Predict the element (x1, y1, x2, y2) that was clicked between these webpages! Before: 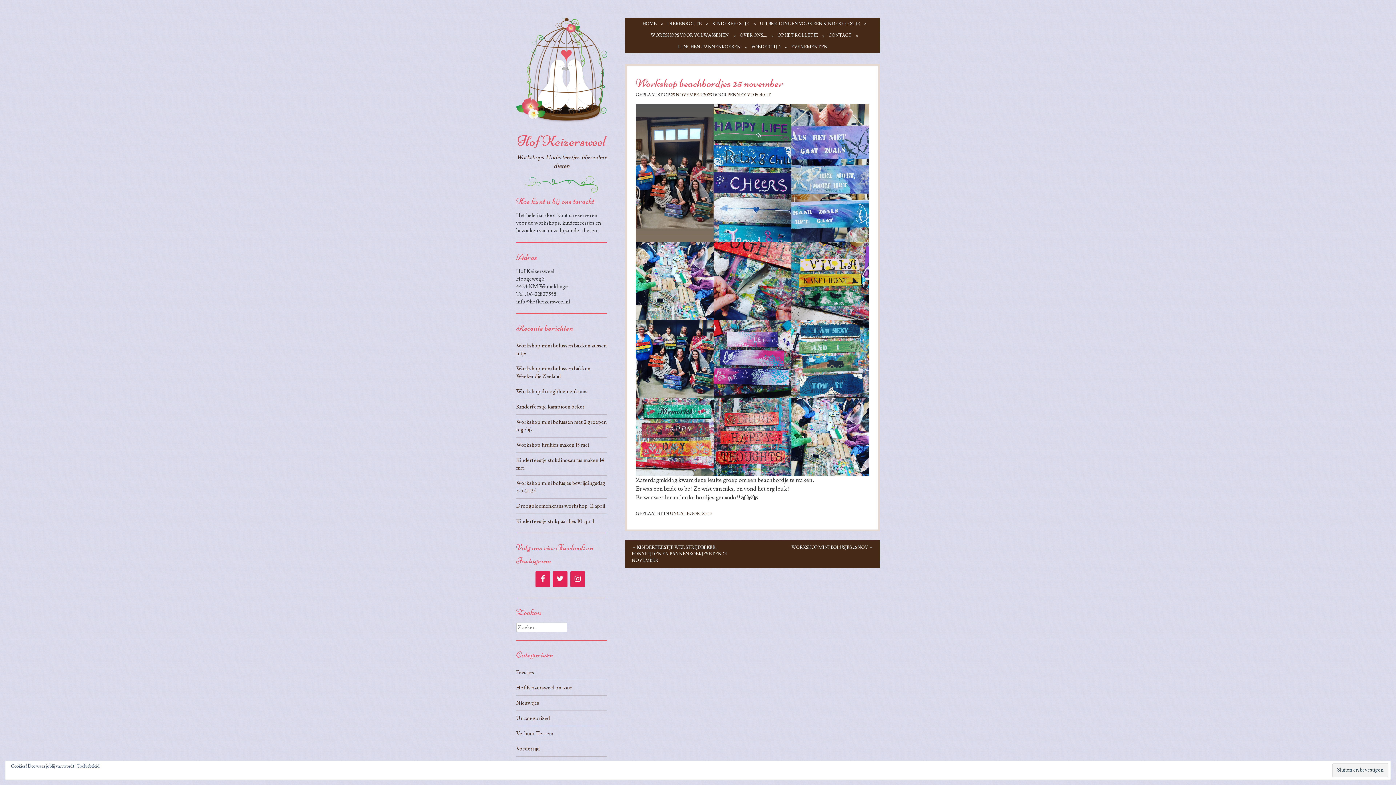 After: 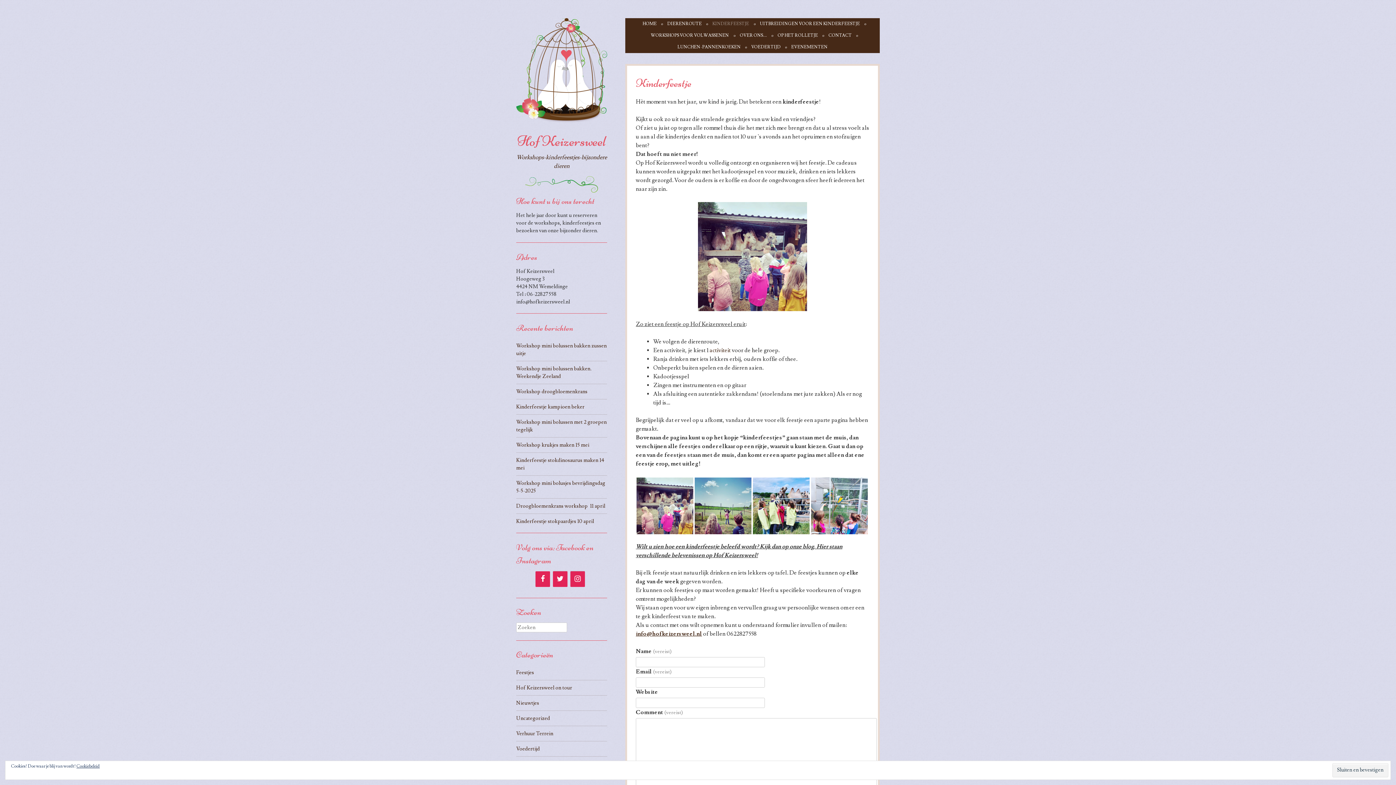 Action: bbox: (708, 18, 752, 29) label: KINDERFEESTJE